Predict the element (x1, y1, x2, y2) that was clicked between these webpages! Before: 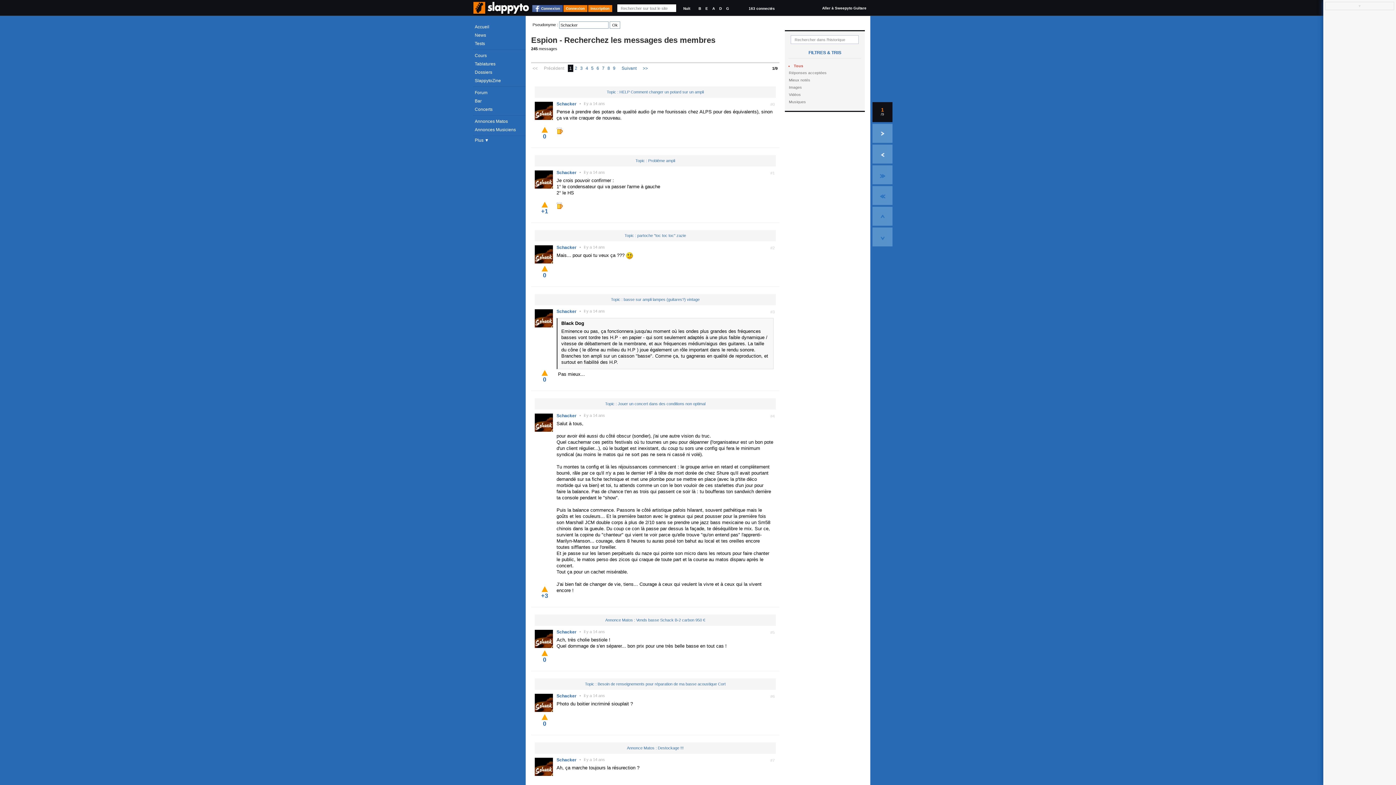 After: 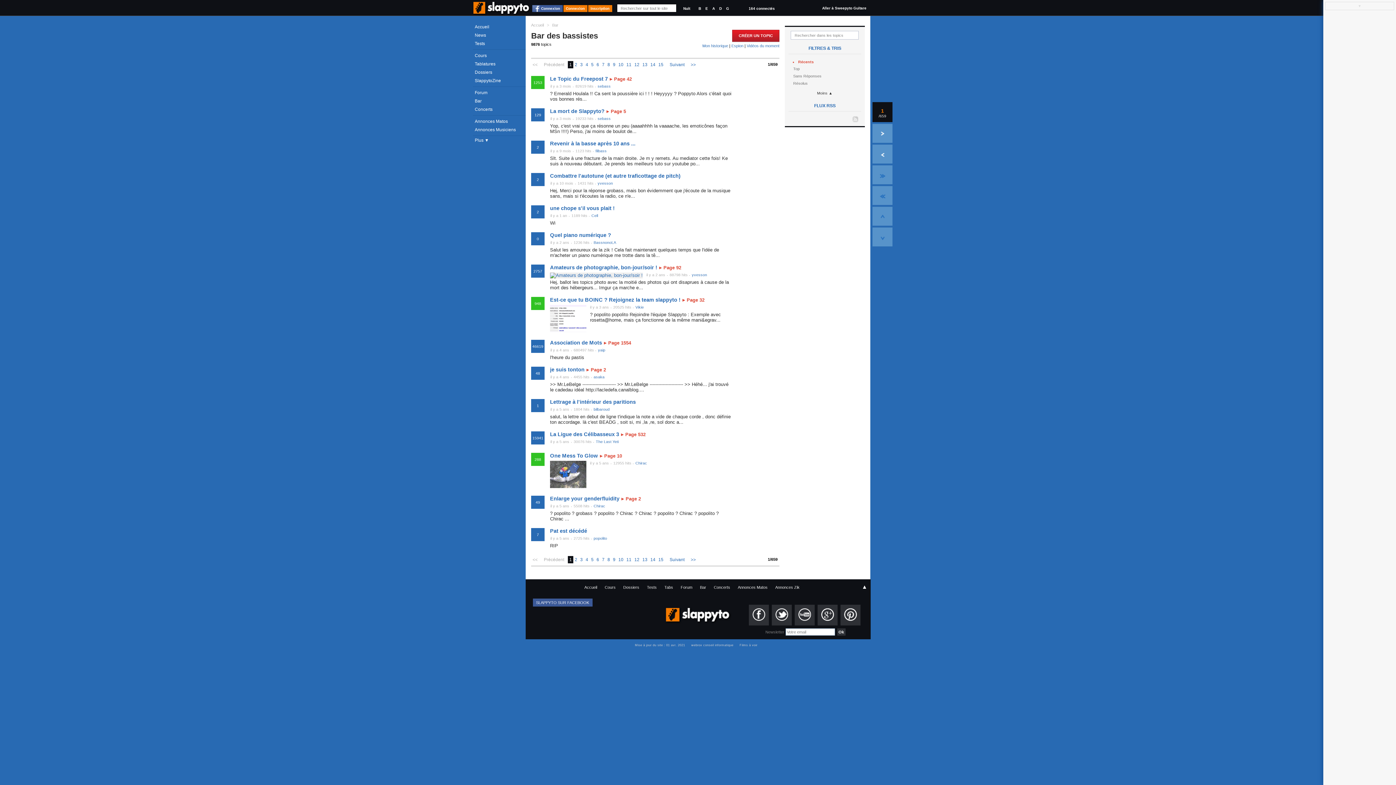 Action: bbox: (473, 97, 525, 105) label: Bar